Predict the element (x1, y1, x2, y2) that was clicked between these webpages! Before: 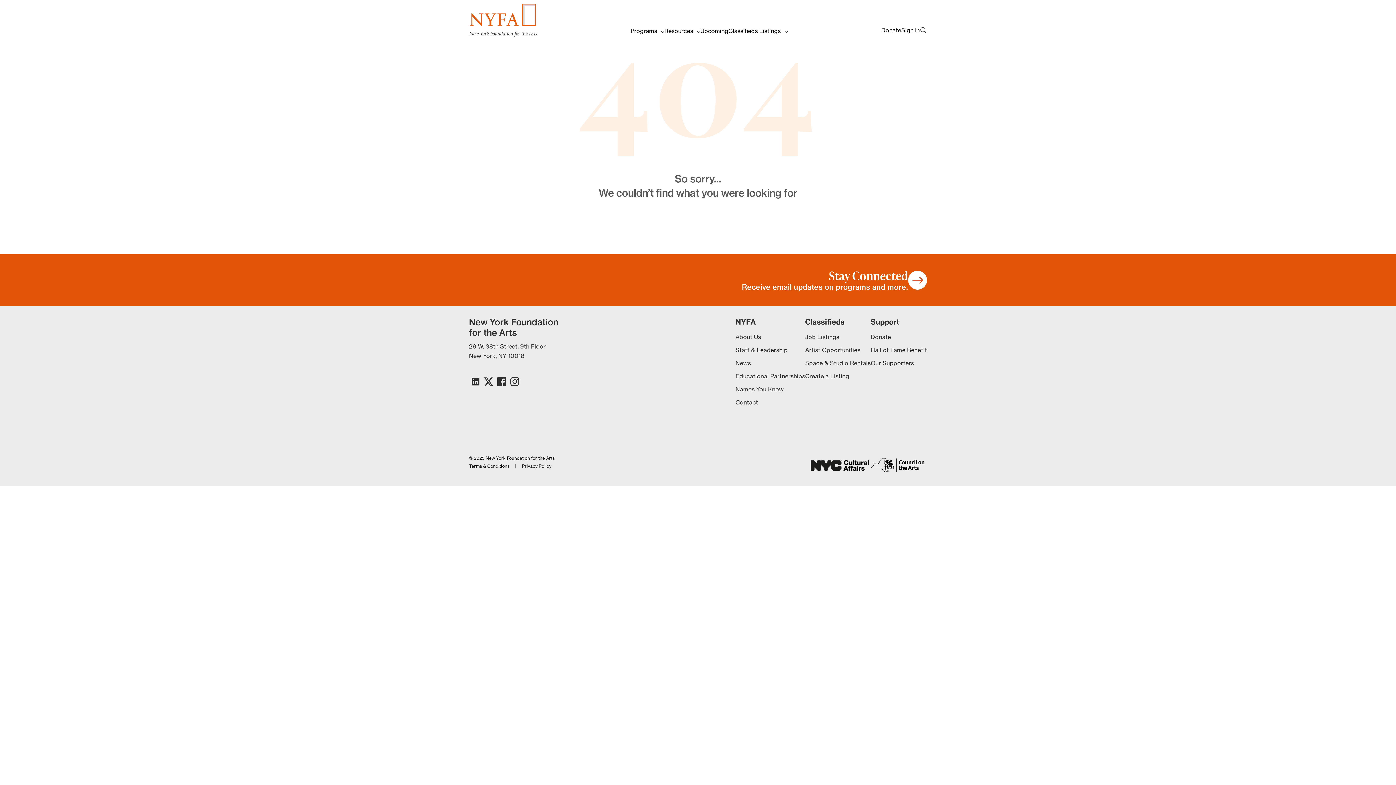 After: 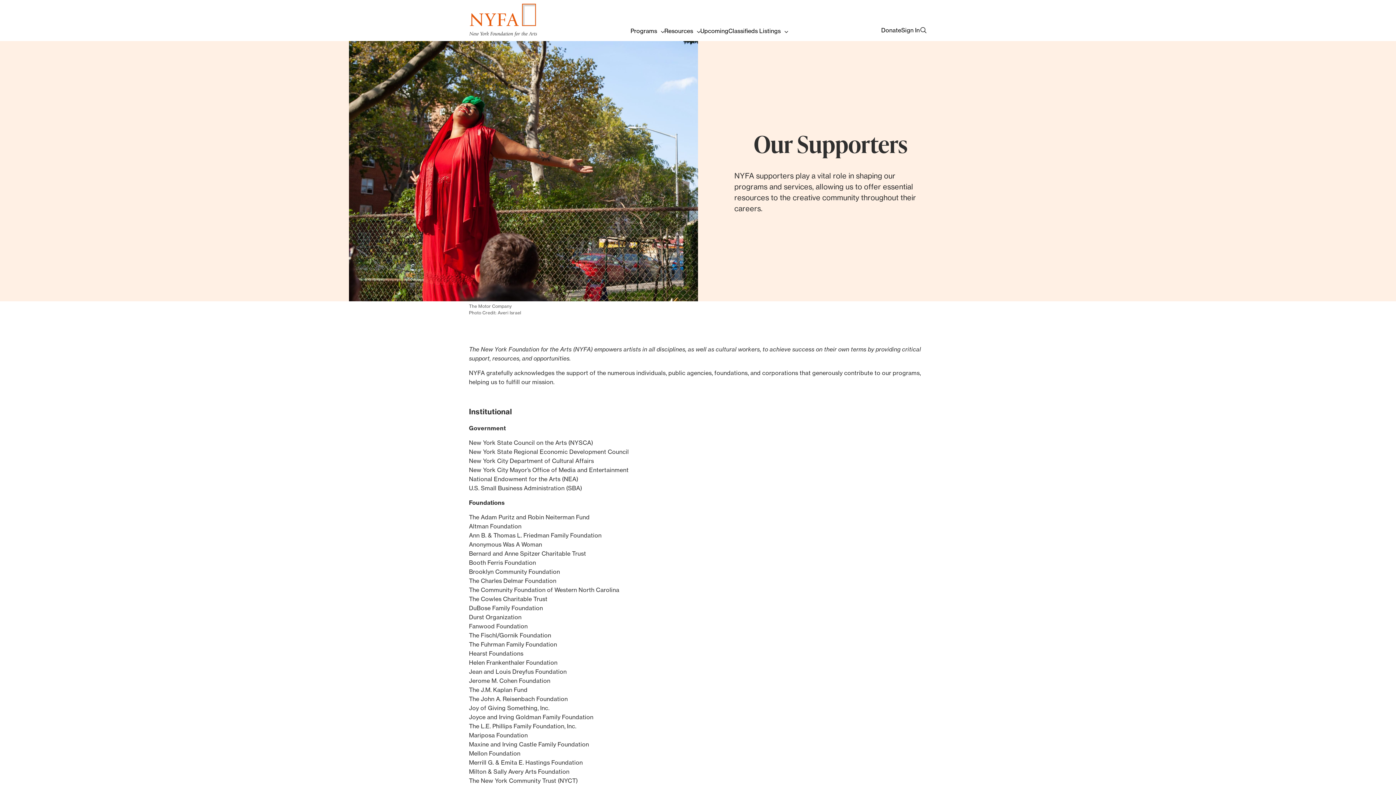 Action: bbox: (870, 359, 914, 366) label: Our Supporters